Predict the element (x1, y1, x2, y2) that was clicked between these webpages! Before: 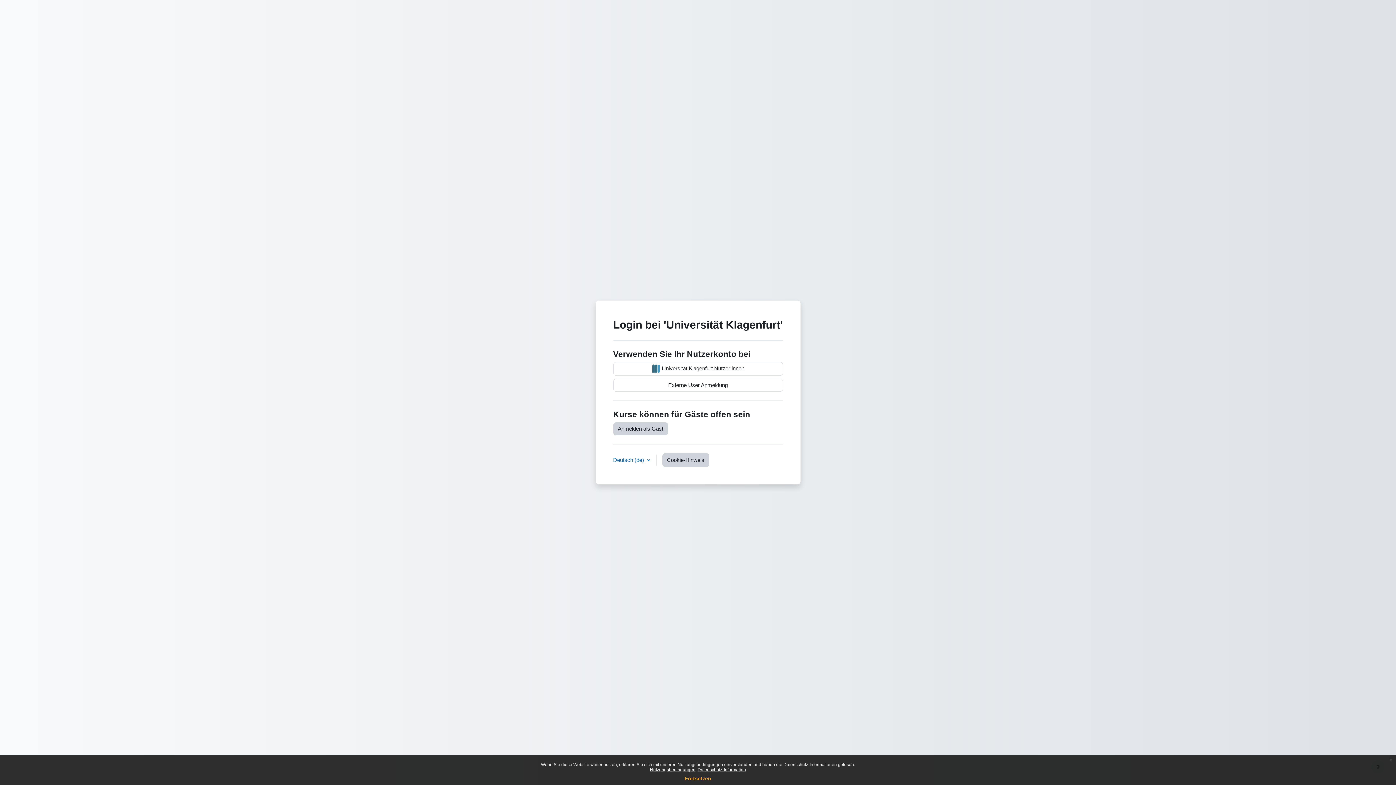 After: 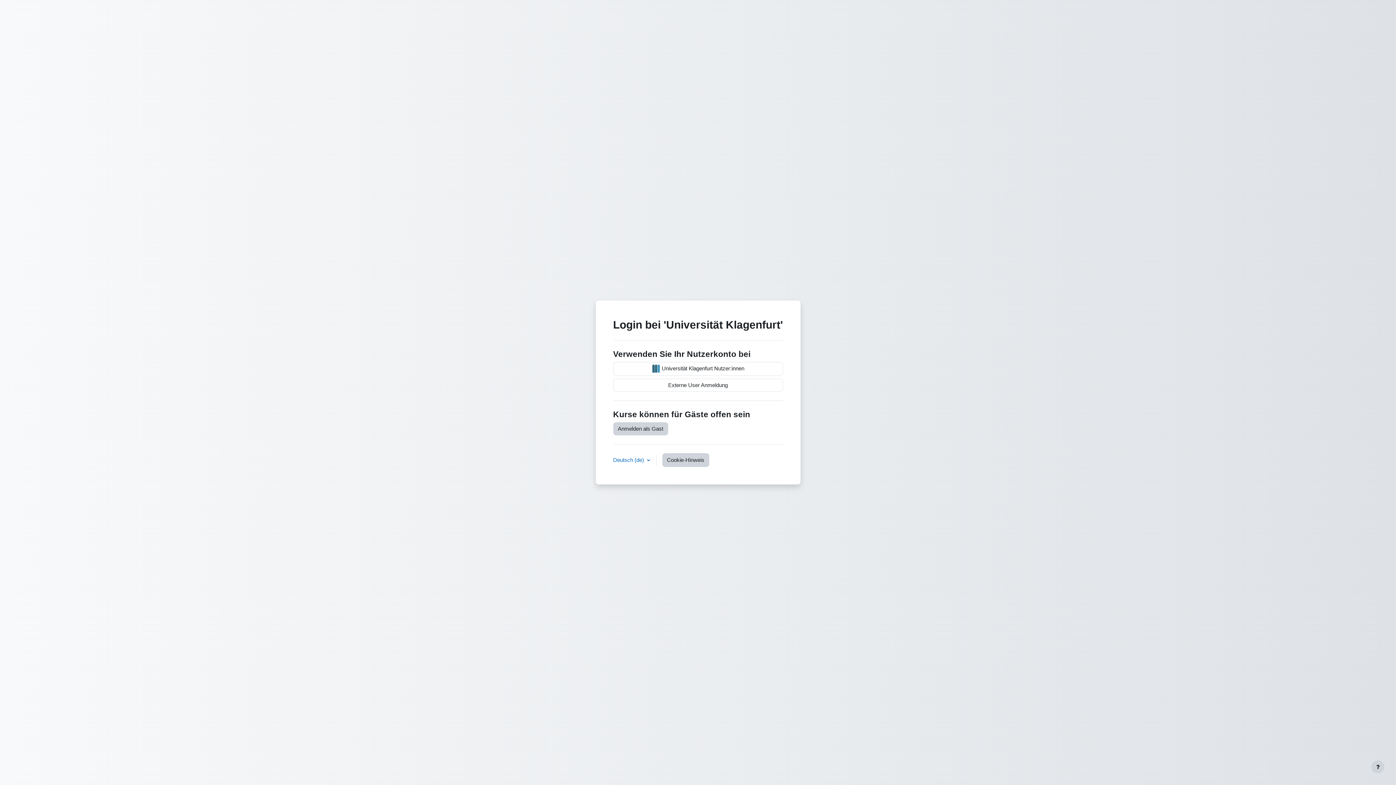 Action: bbox: (1386, 755, 1396, 765) label: x